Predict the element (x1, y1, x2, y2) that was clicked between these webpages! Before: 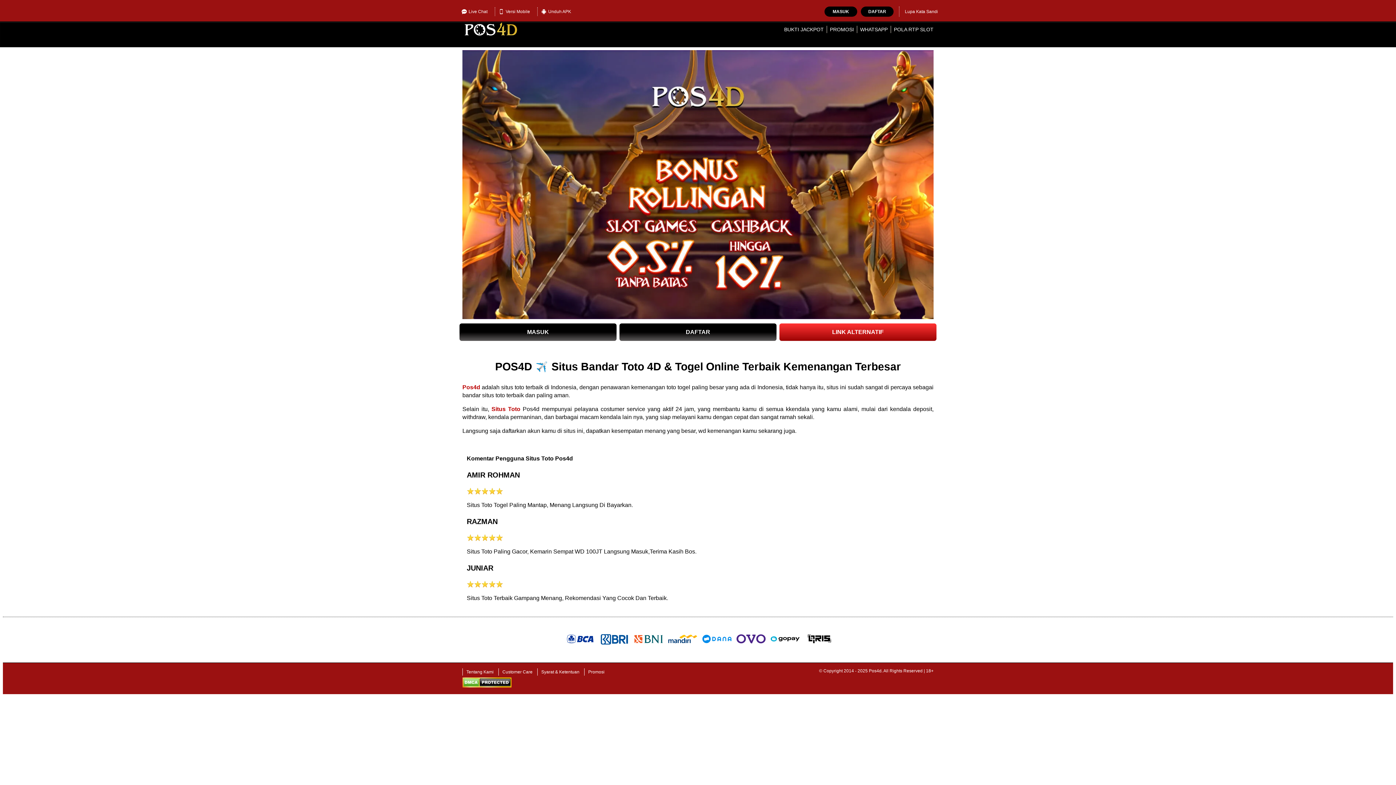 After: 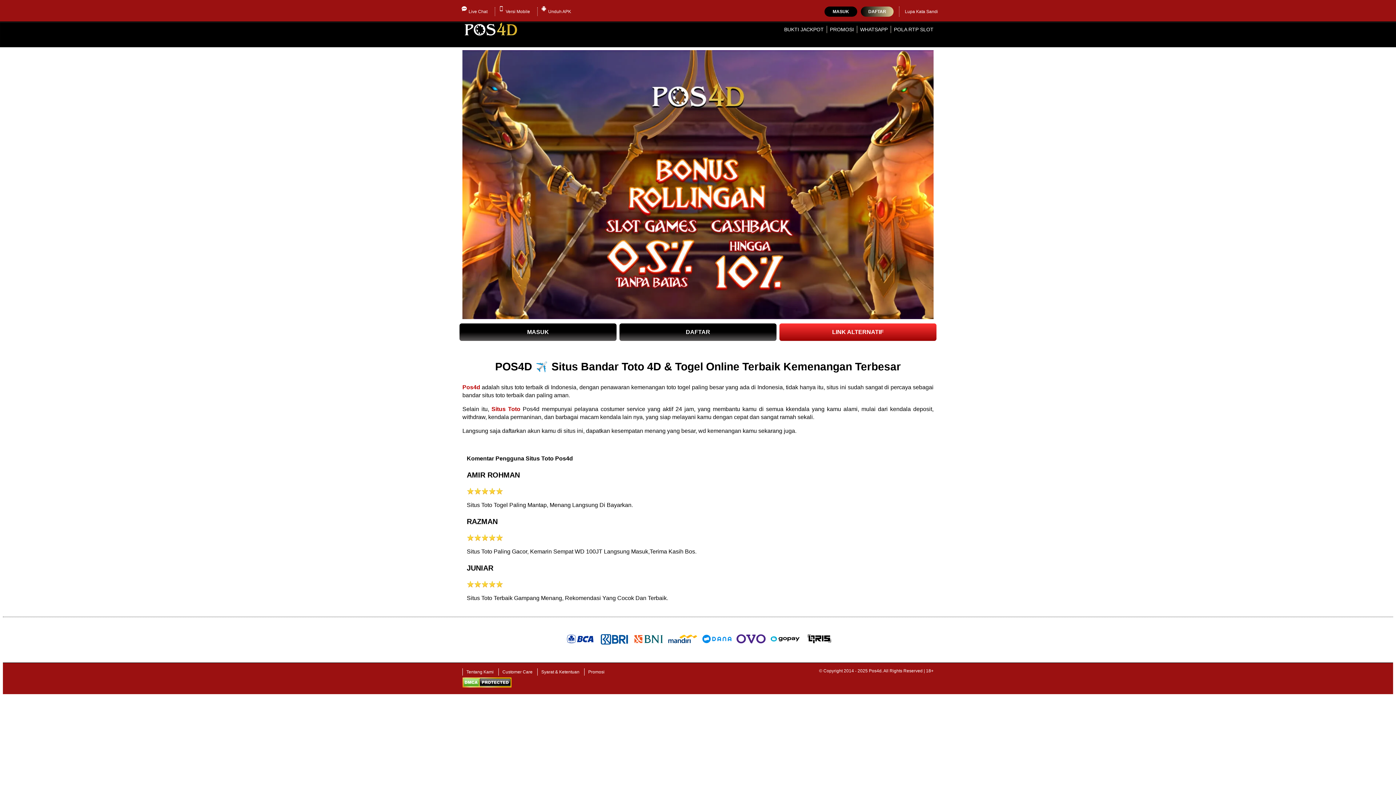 Action: label: DAFTAR bbox: (861, 6, 893, 16)